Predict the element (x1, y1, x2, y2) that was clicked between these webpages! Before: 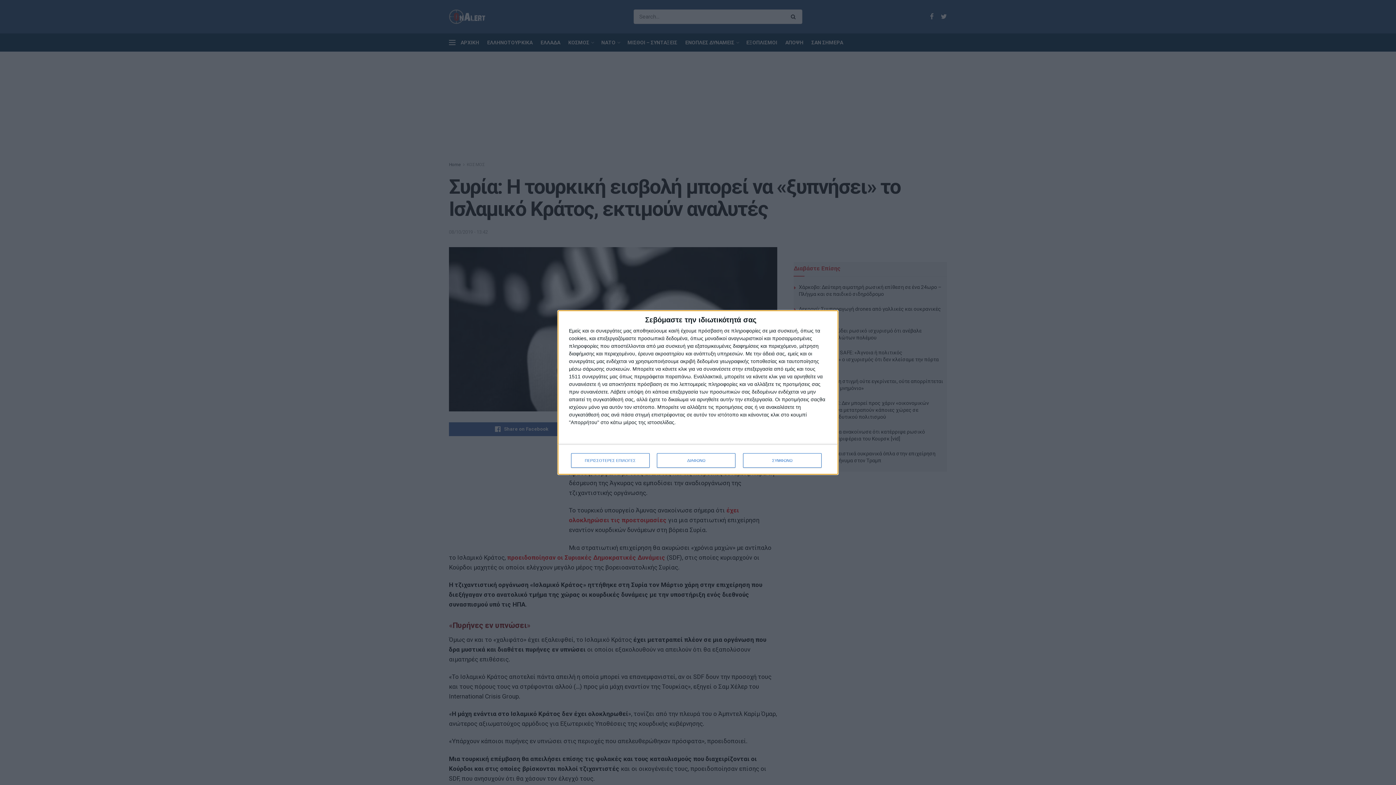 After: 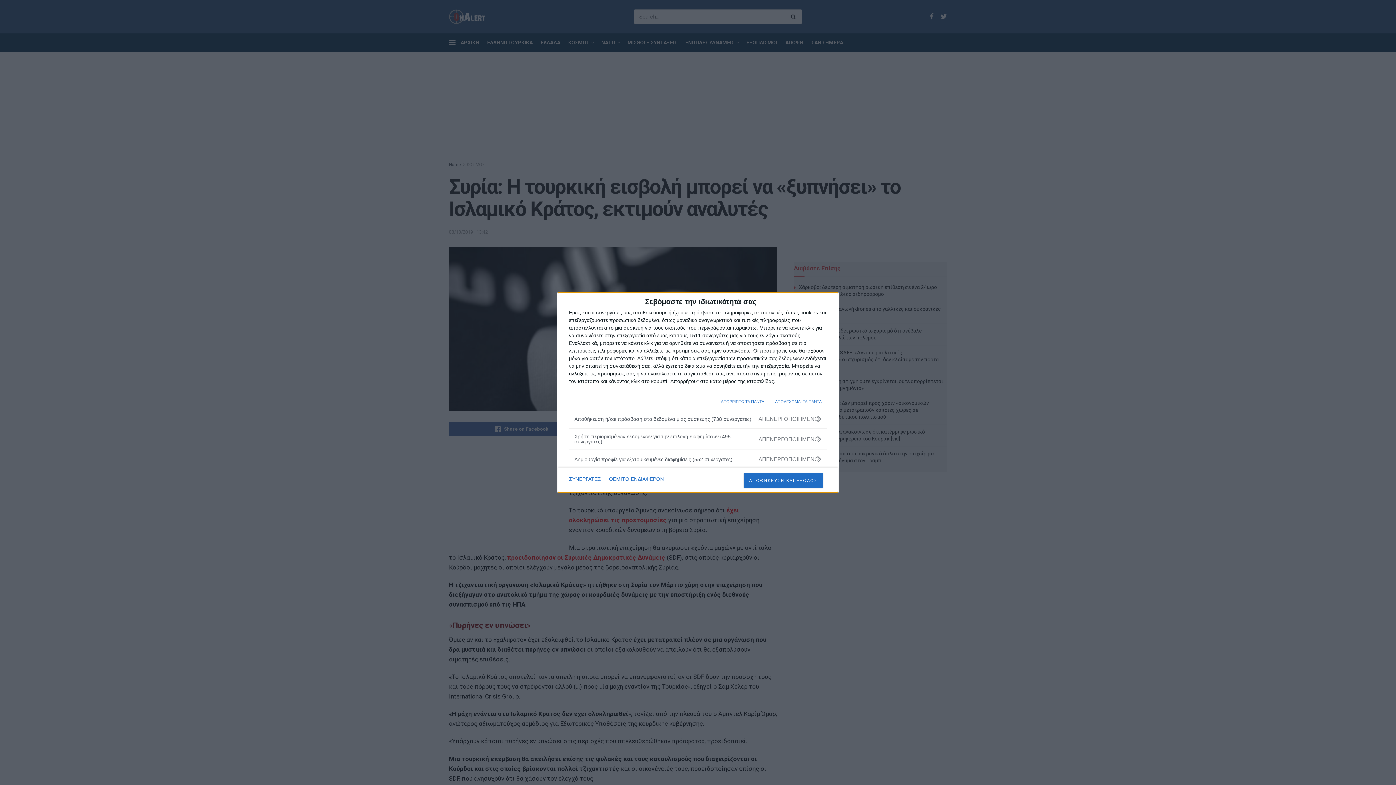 Action: label: ΠΕΡΙΣΣΟΤΕΡΕΣ ΕΠΙΛΟΓΕΣ bbox: (571, 453, 649, 468)